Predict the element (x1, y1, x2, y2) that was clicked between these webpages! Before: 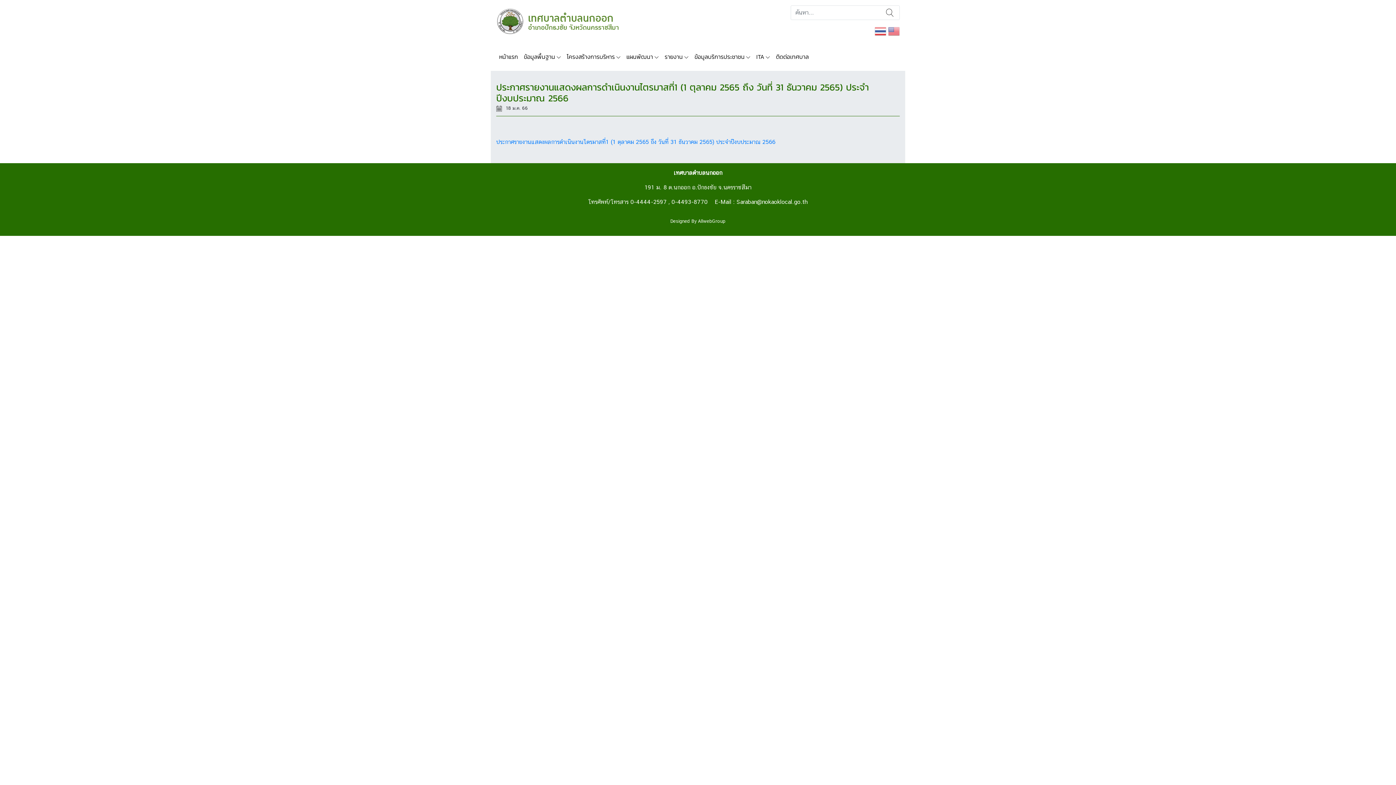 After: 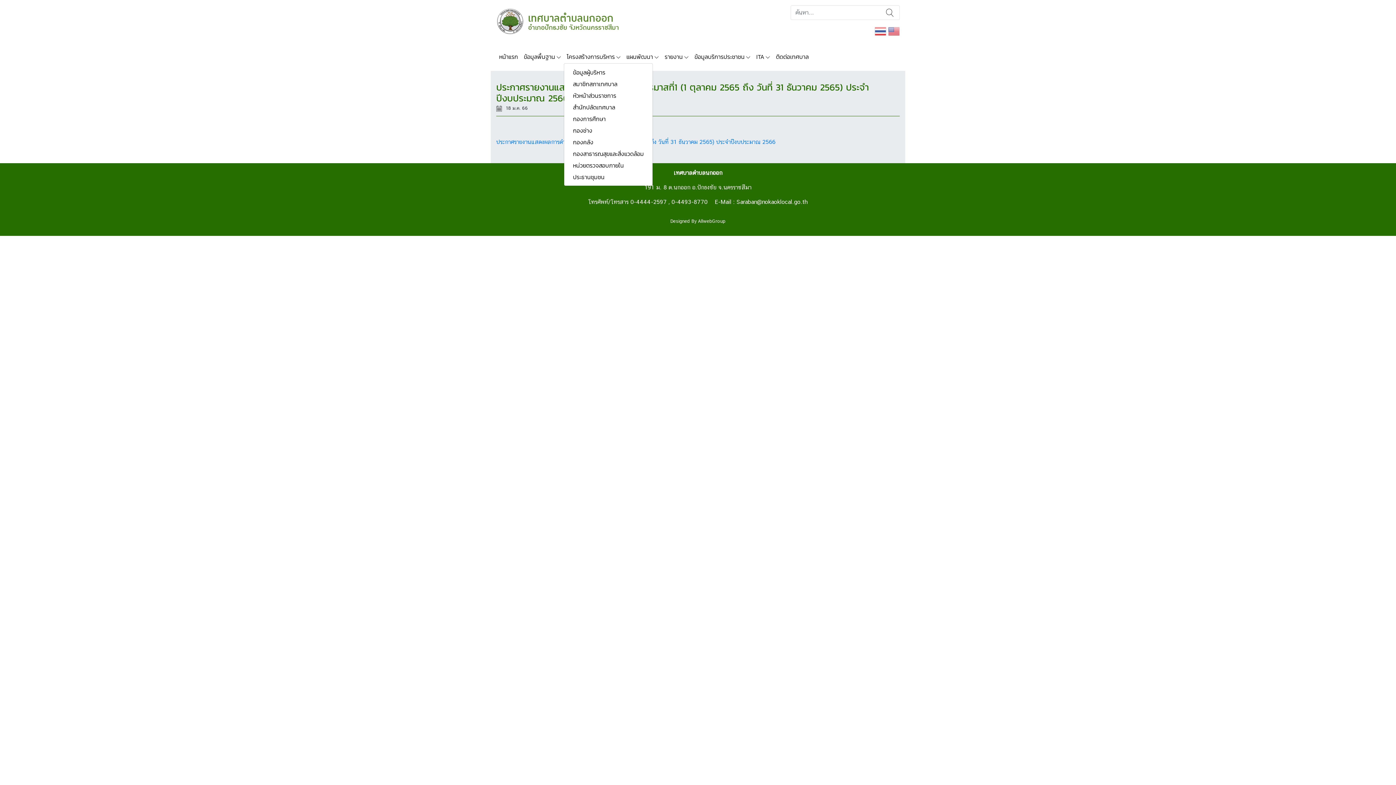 Action: label: โครงสร้างการบริหาร bbox: (564, 50, 623, 62)